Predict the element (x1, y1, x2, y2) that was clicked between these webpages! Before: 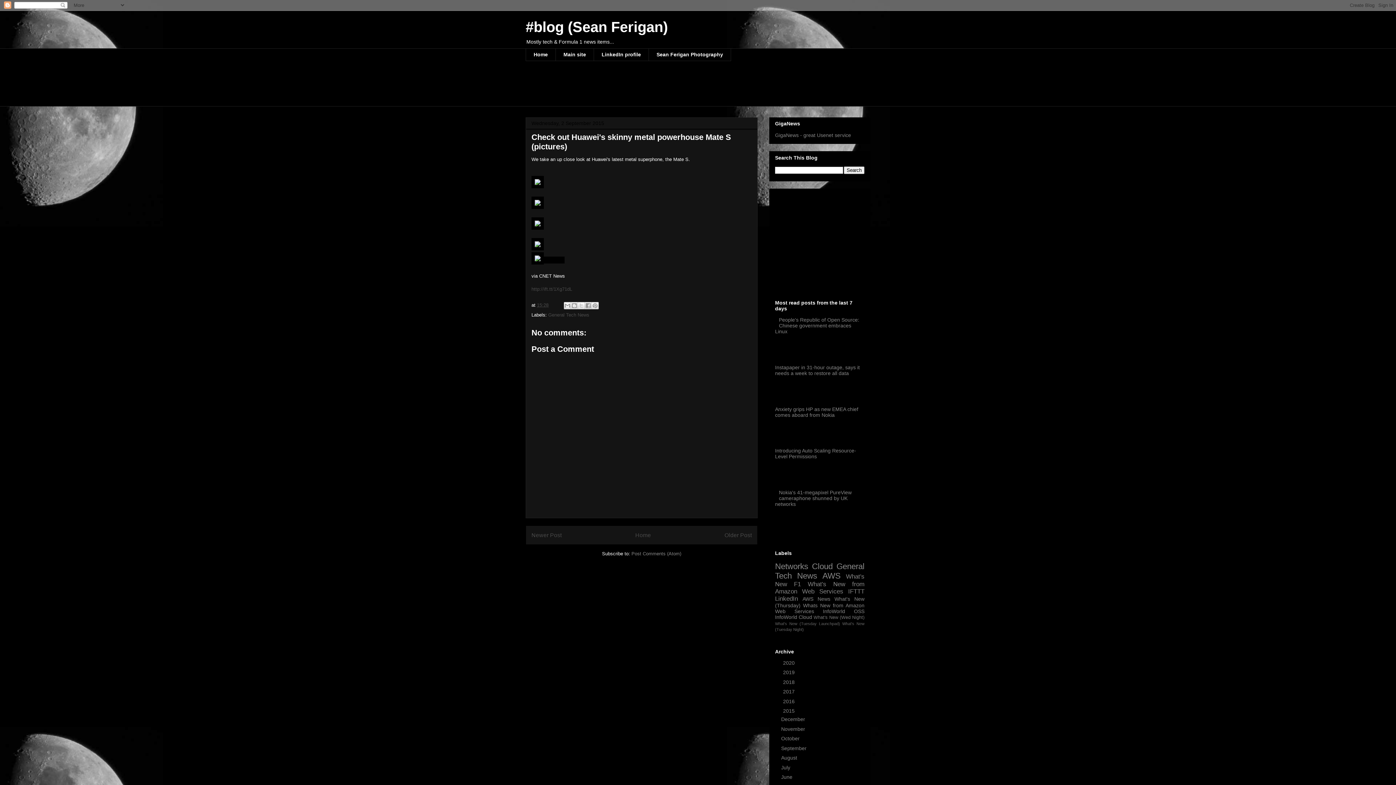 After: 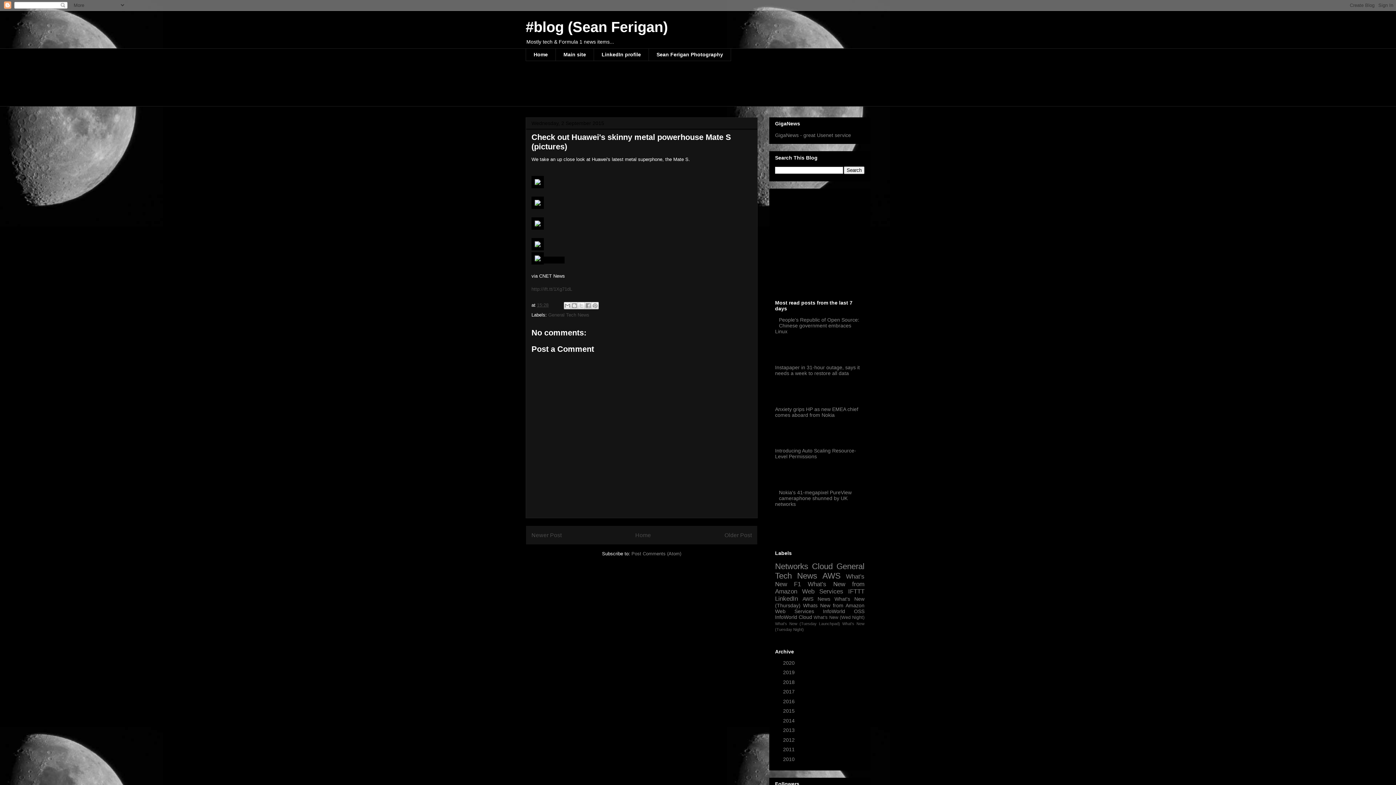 Action: bbox: (775, 708, 783, 714) label: ▼  